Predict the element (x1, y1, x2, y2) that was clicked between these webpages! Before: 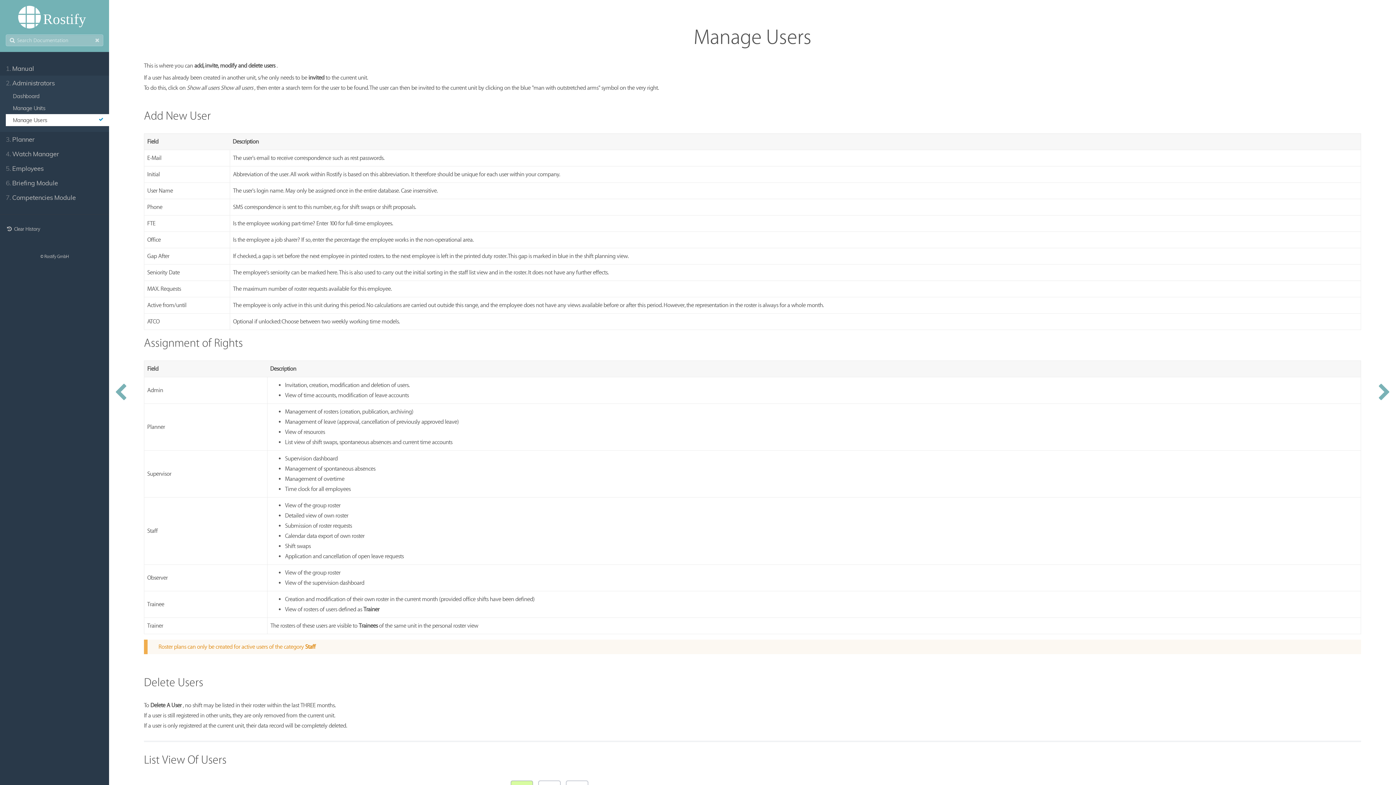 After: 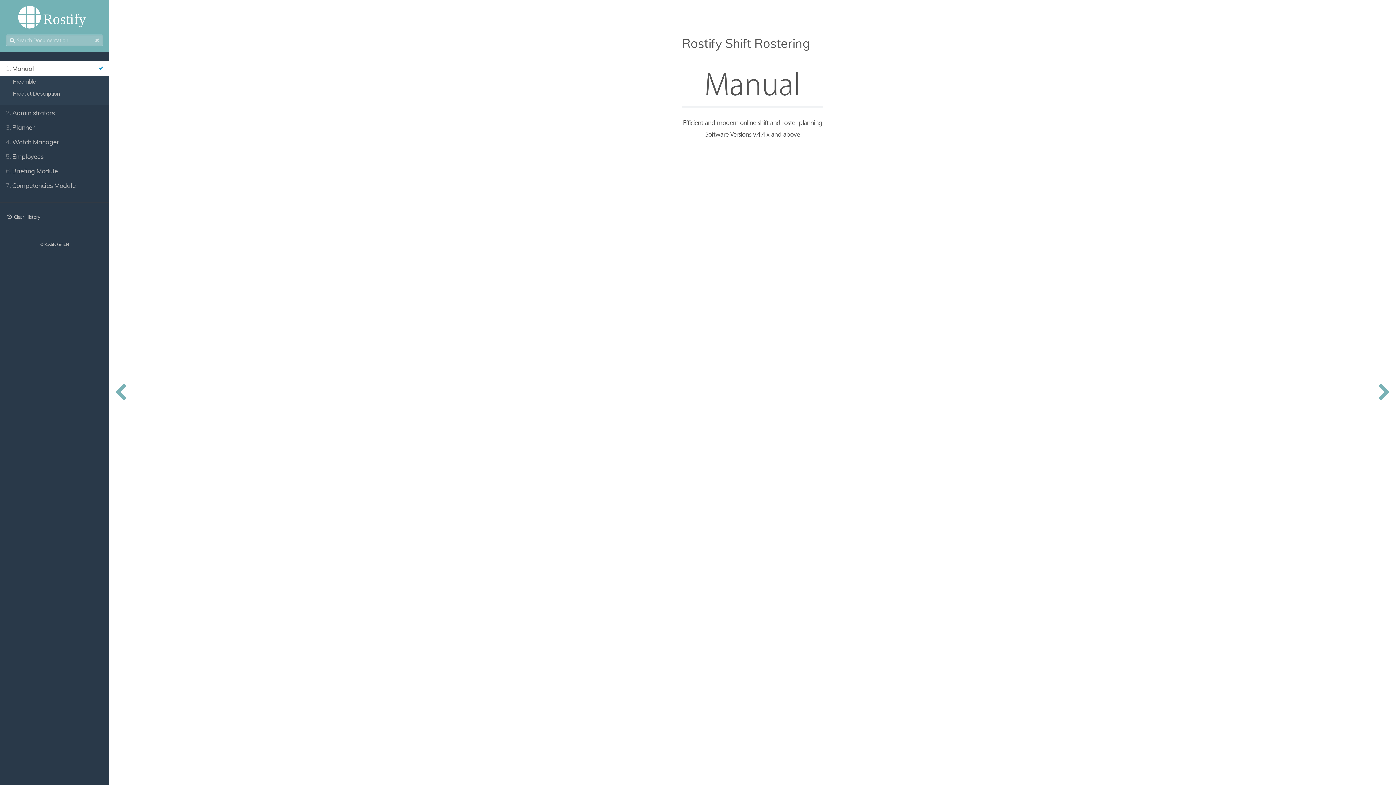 Action: bbox: (5, 61, 103, 75) label: 1. Manual